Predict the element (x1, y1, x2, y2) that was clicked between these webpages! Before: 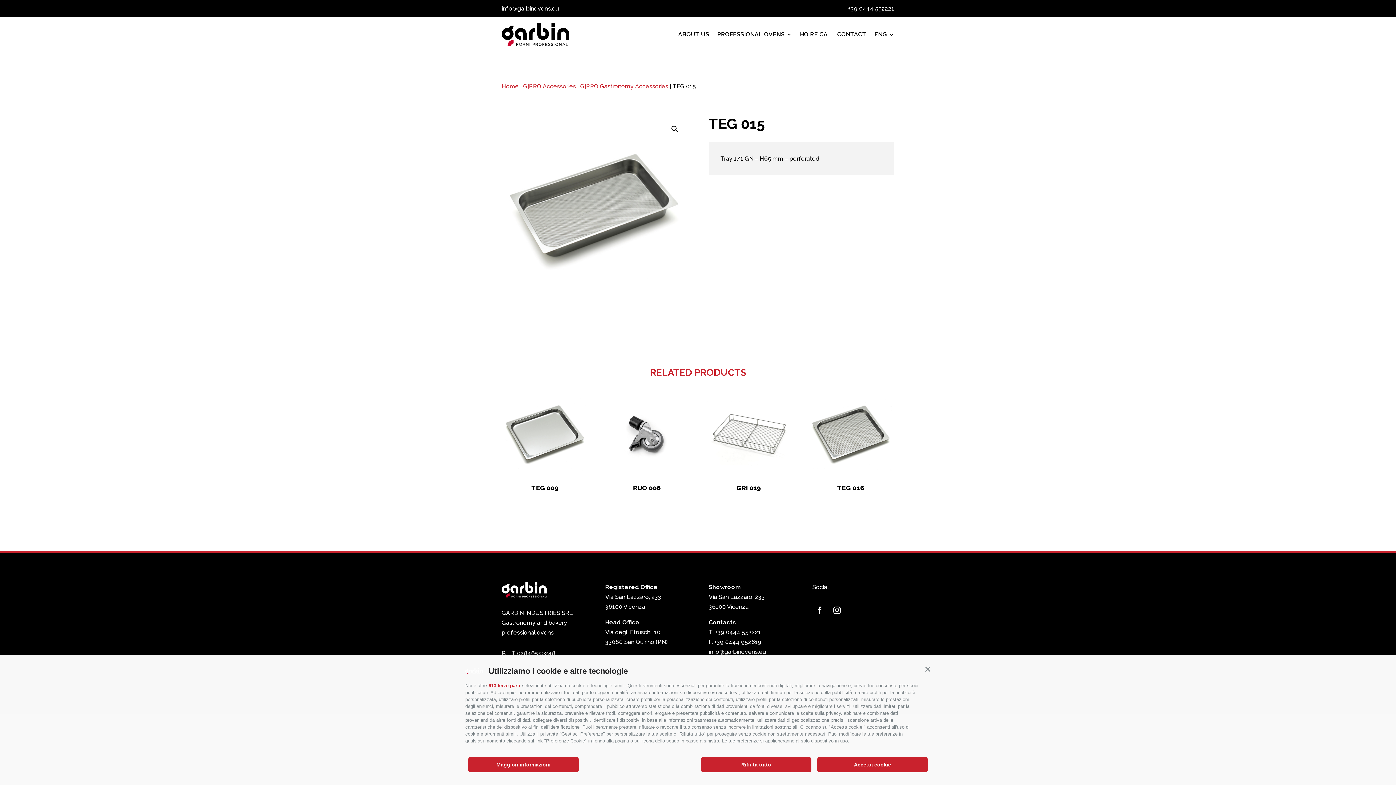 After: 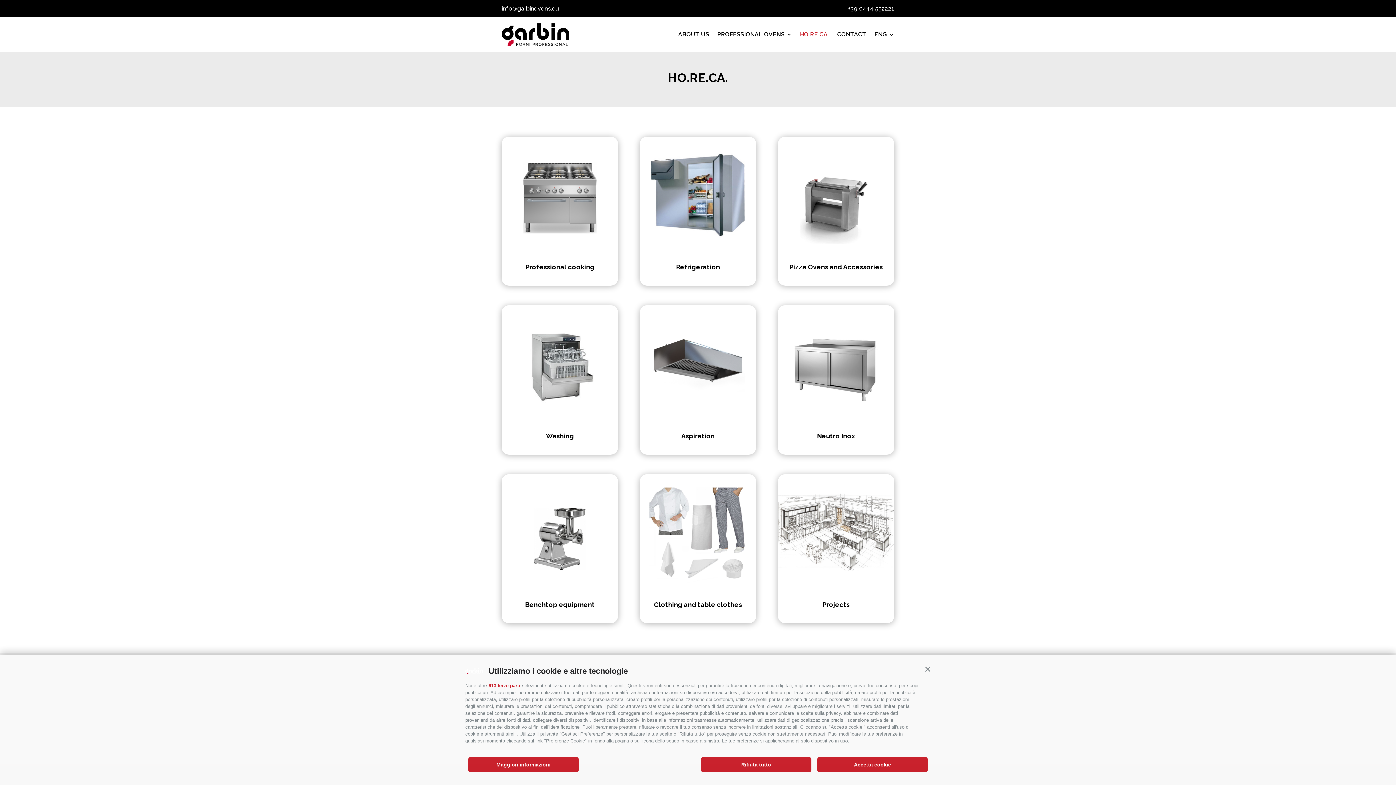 Action: bbox: (800, 20, 829, 48) label: HO.RE.CA.